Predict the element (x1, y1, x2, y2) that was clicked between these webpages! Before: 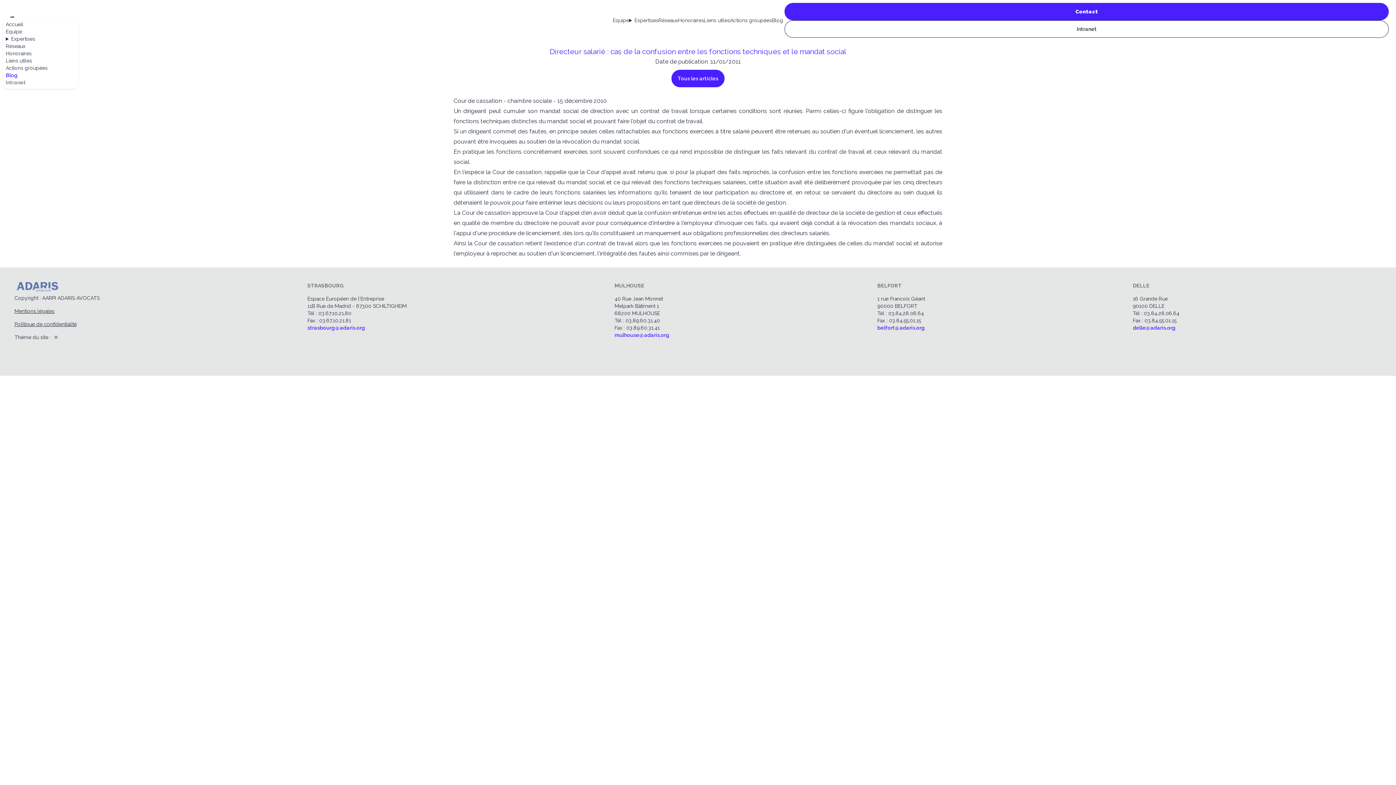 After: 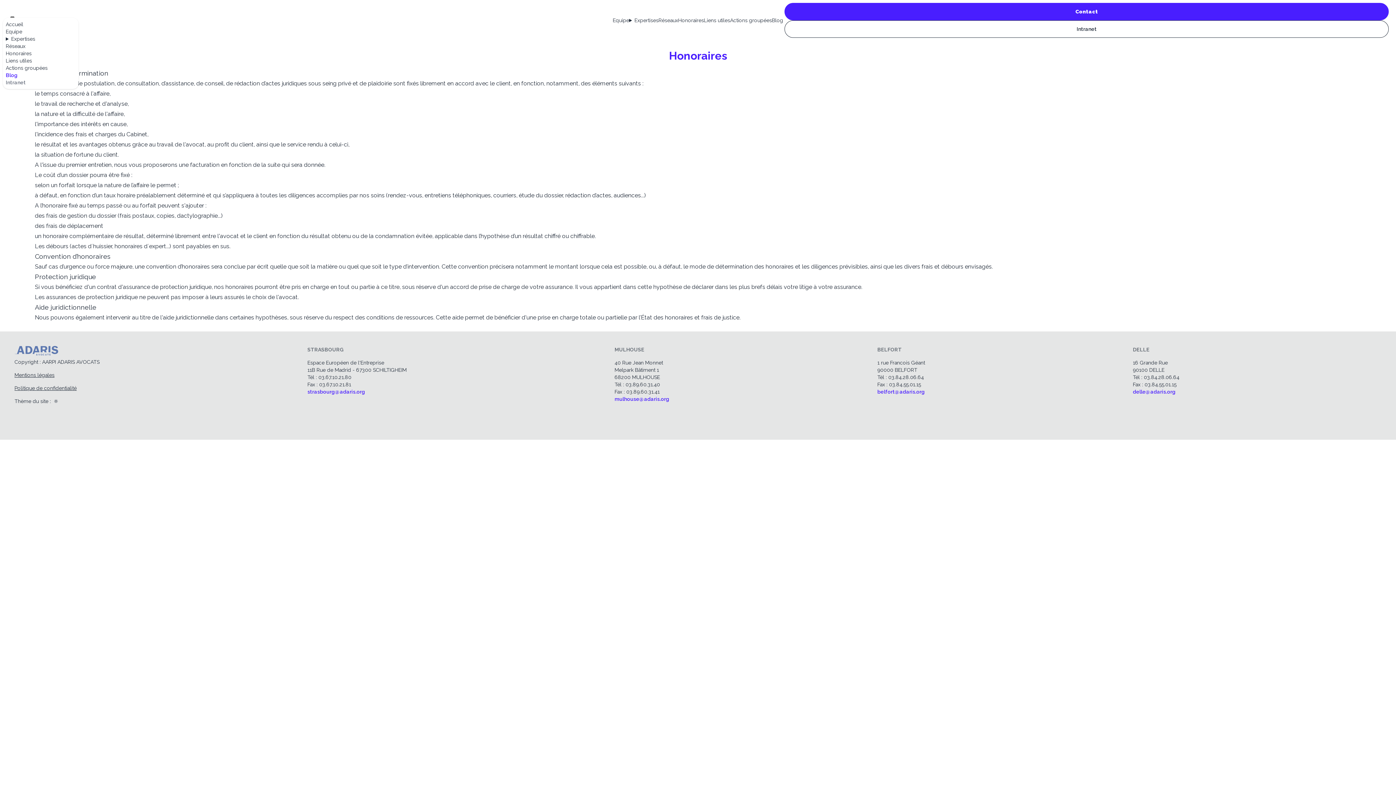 Action: label: Honoraires bbox: (5, 50, 31, 56)